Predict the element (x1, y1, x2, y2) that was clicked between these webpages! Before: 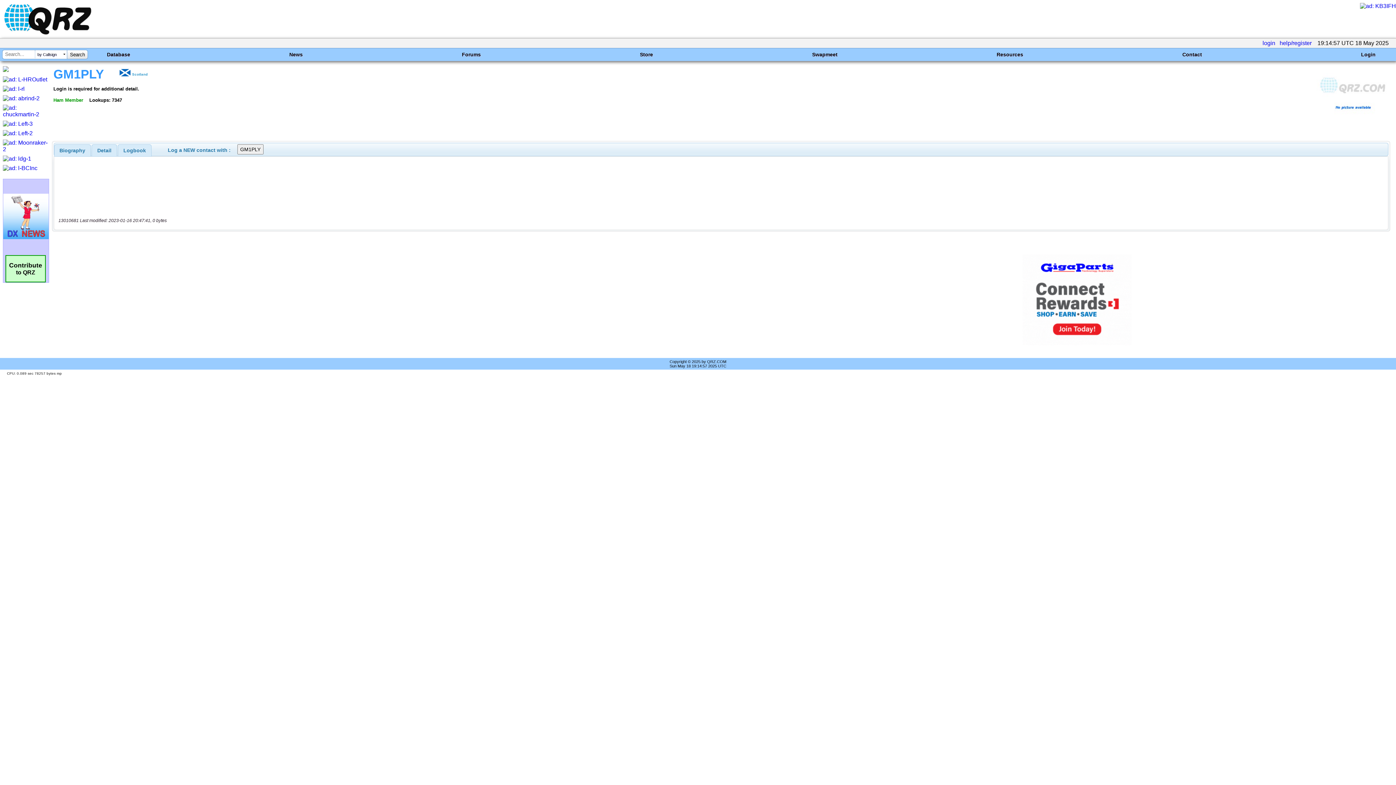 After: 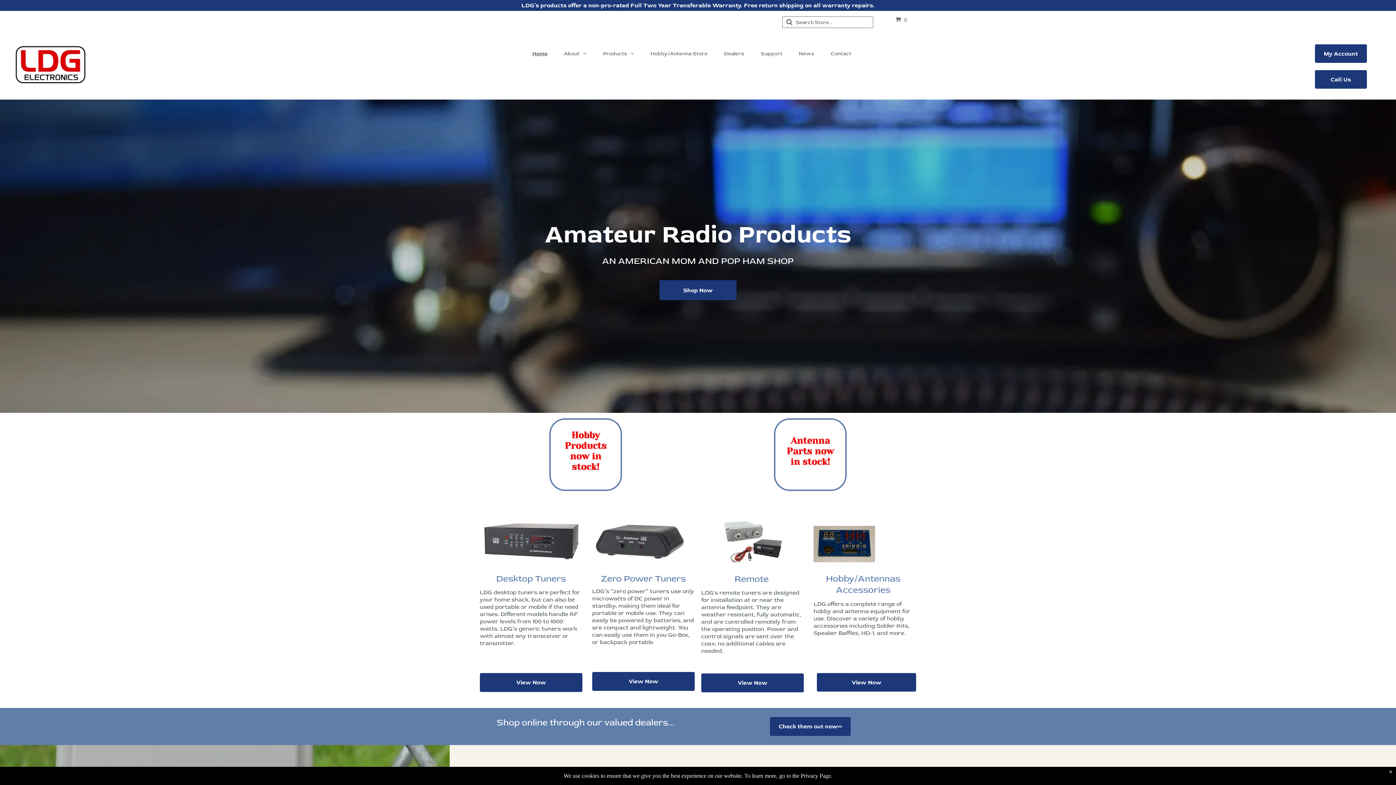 Action: bbox: (2, 155, 31, 161)